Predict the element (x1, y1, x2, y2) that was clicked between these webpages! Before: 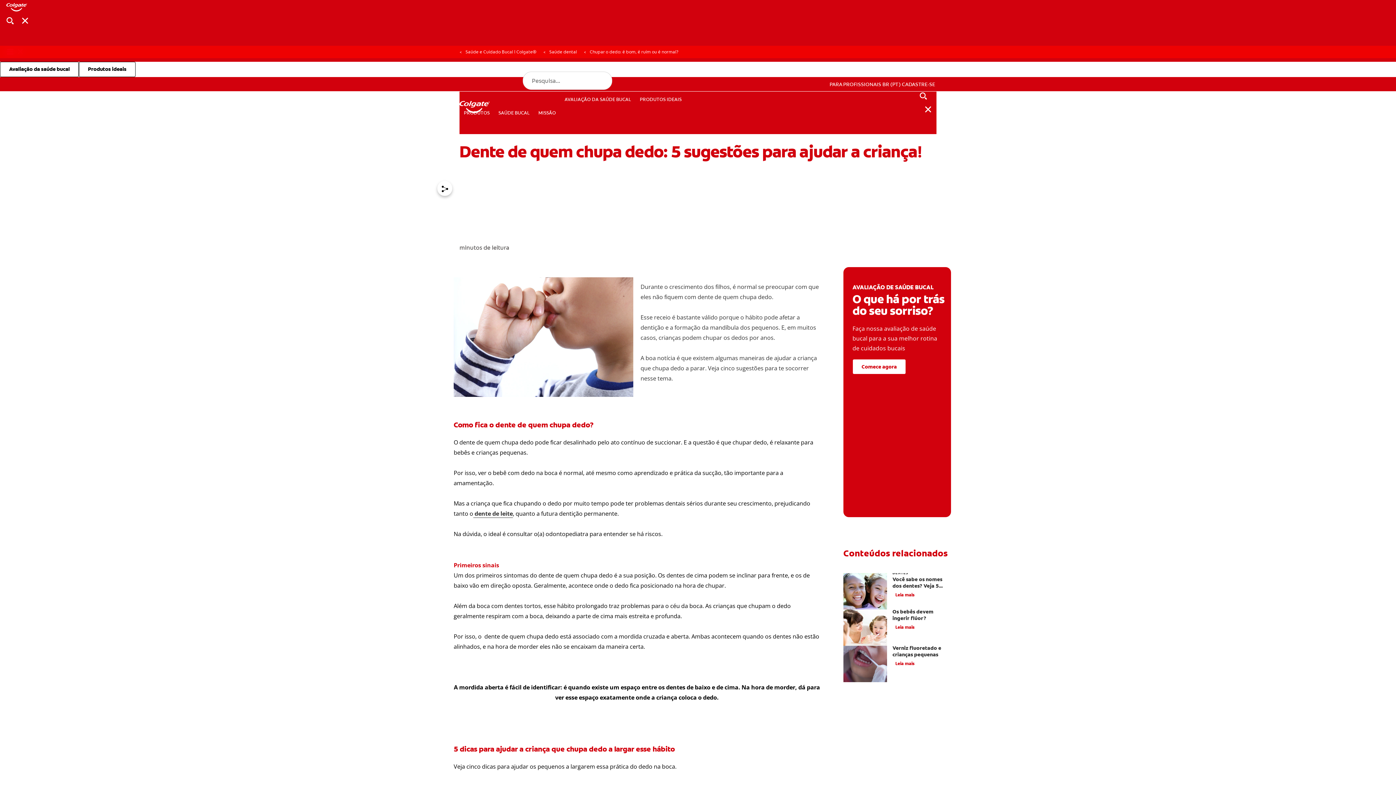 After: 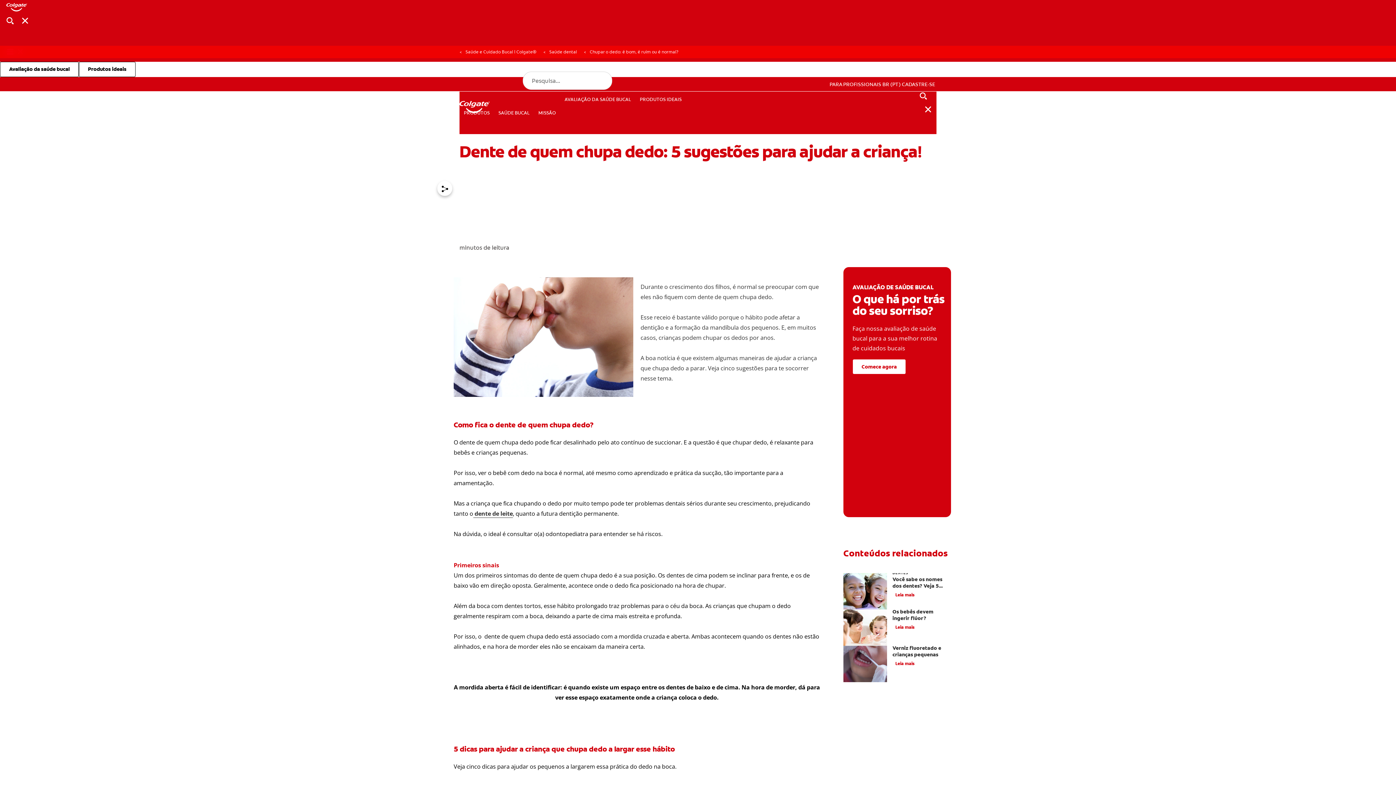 Action: bbox: (5, 29, 14, 44) label: Pesquisa